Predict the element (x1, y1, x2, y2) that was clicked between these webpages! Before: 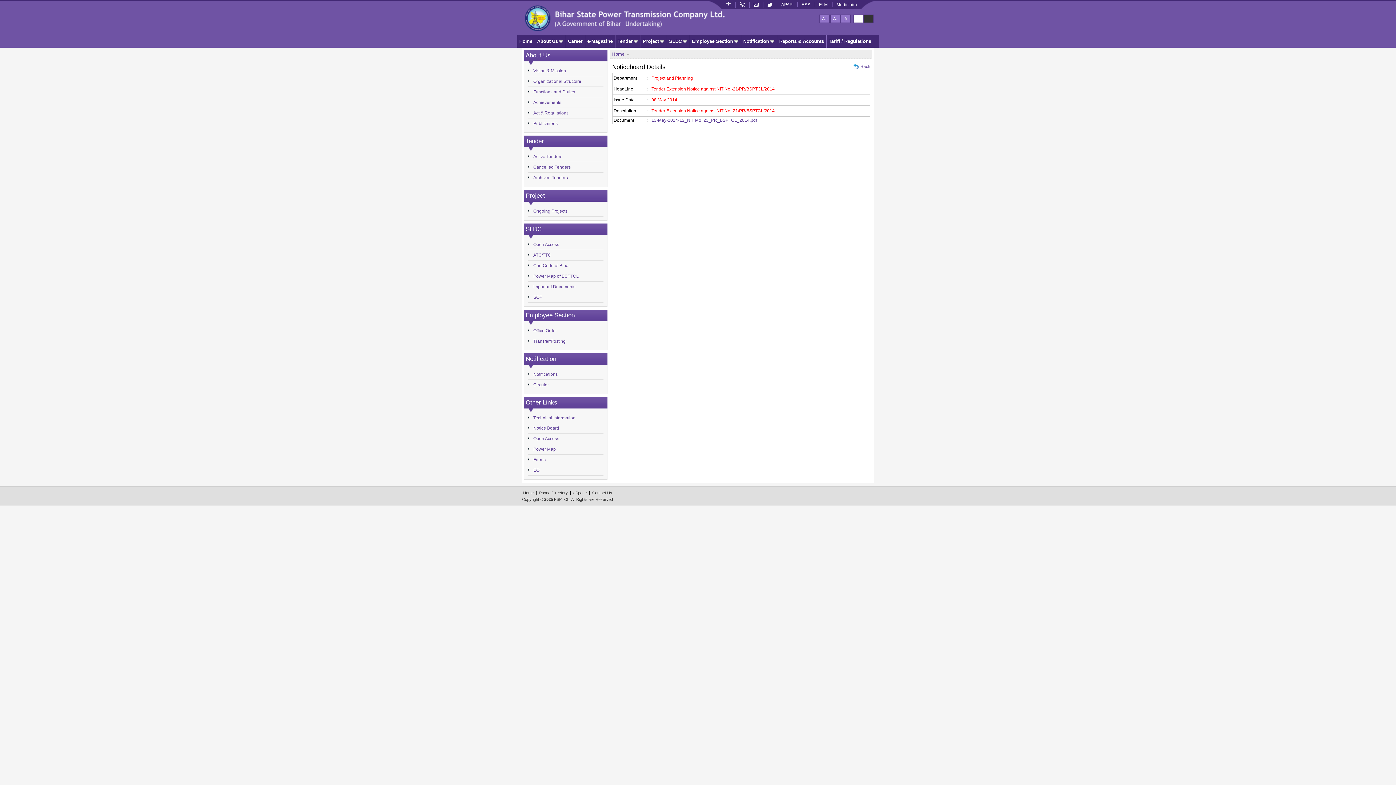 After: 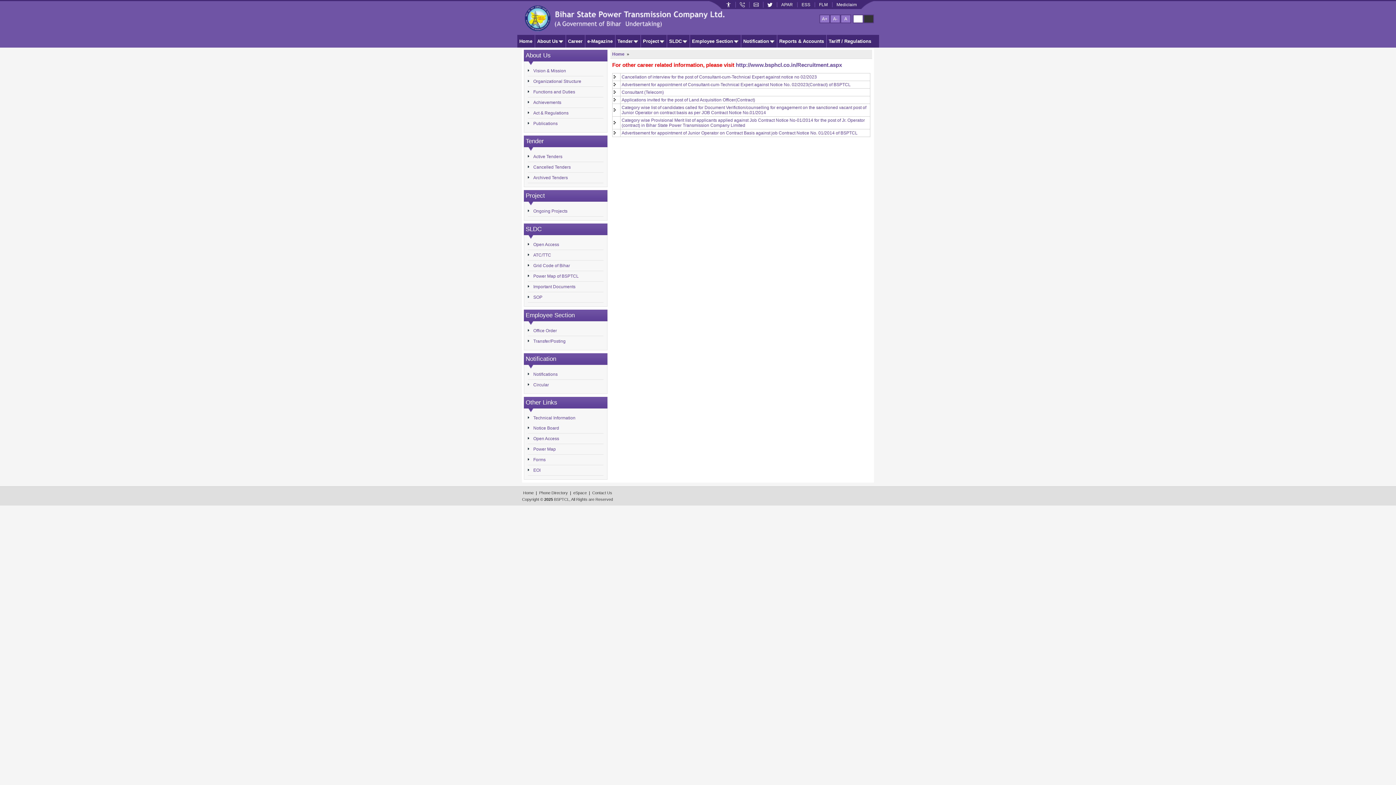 Action: label: Career bbox: (566, 34, 585, 47)